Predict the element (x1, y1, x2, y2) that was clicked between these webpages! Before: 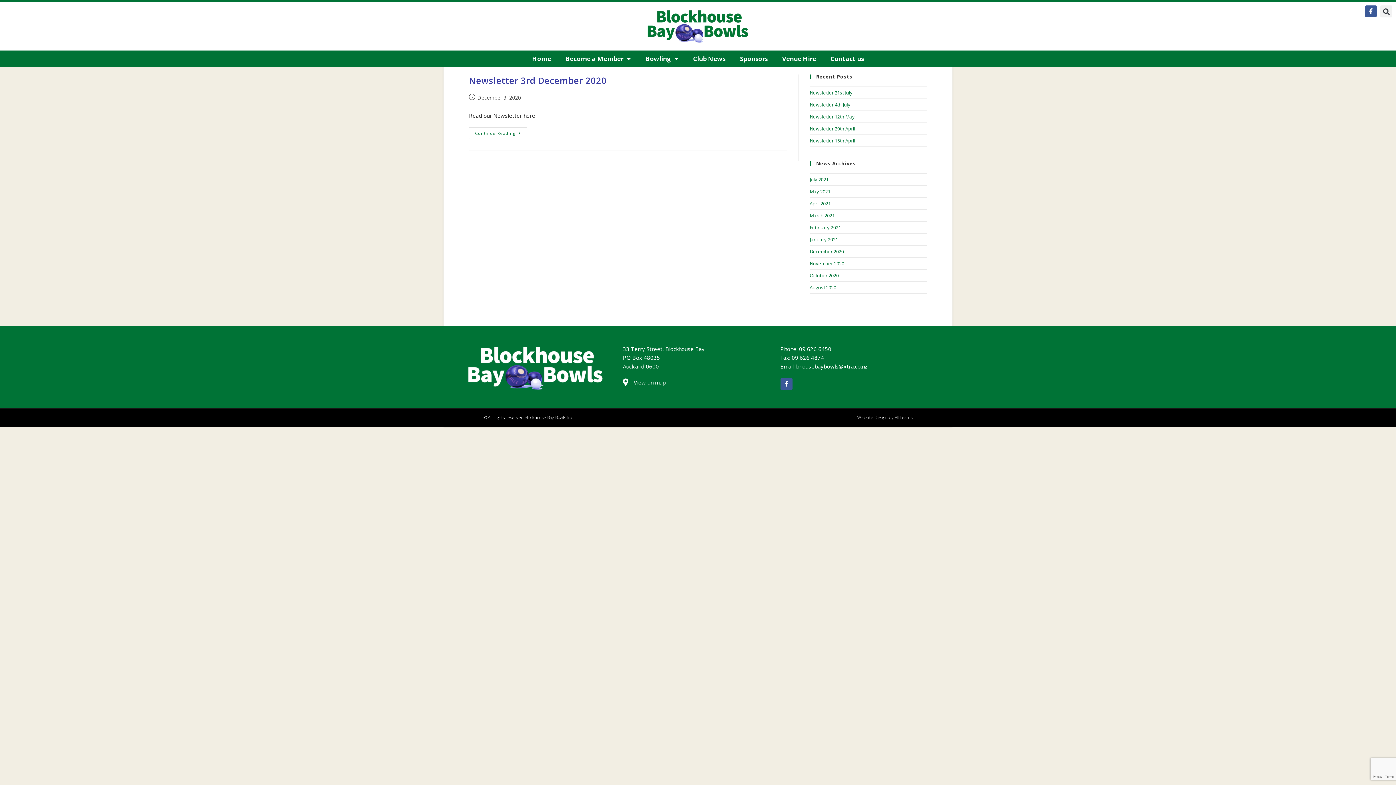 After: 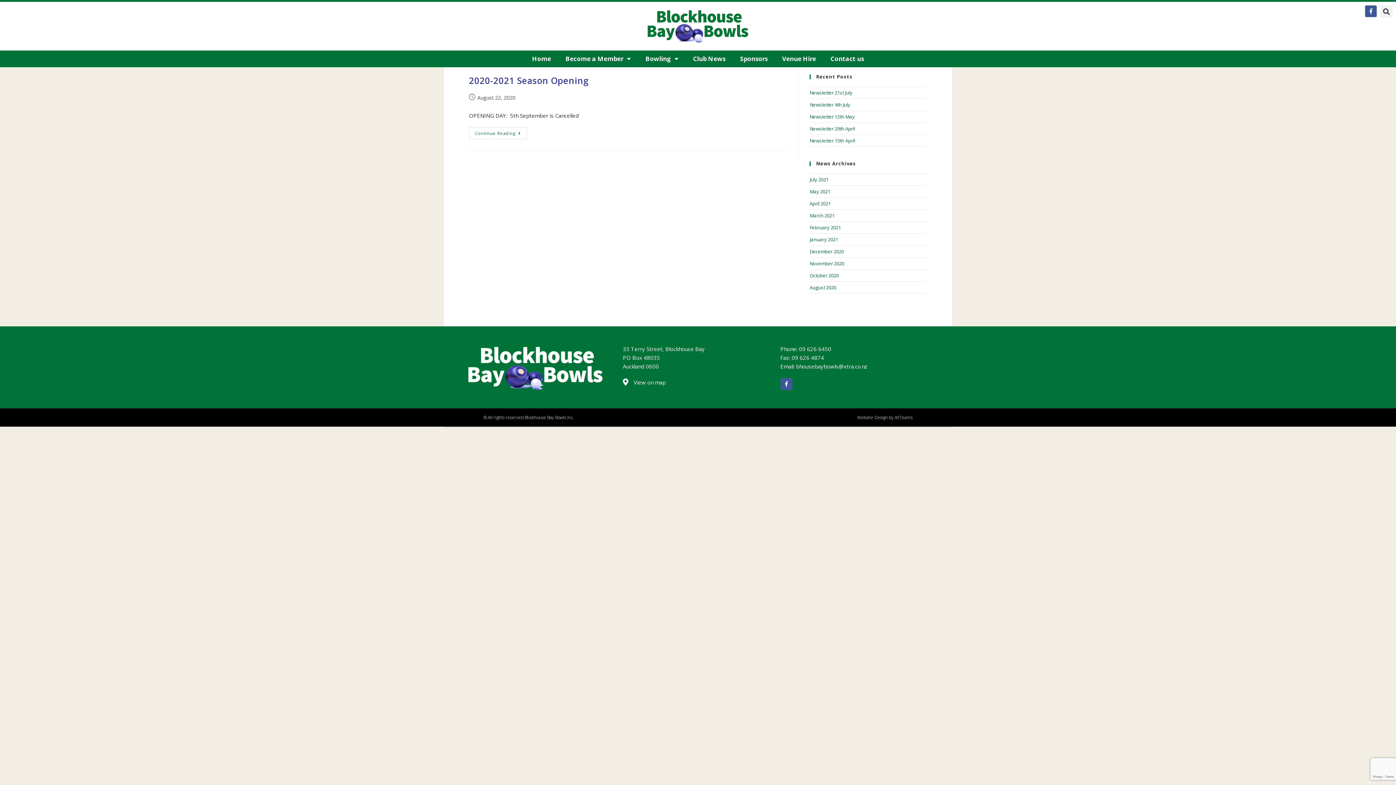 Action: label: August 2020 bbox: (809, 284, 836, 290)